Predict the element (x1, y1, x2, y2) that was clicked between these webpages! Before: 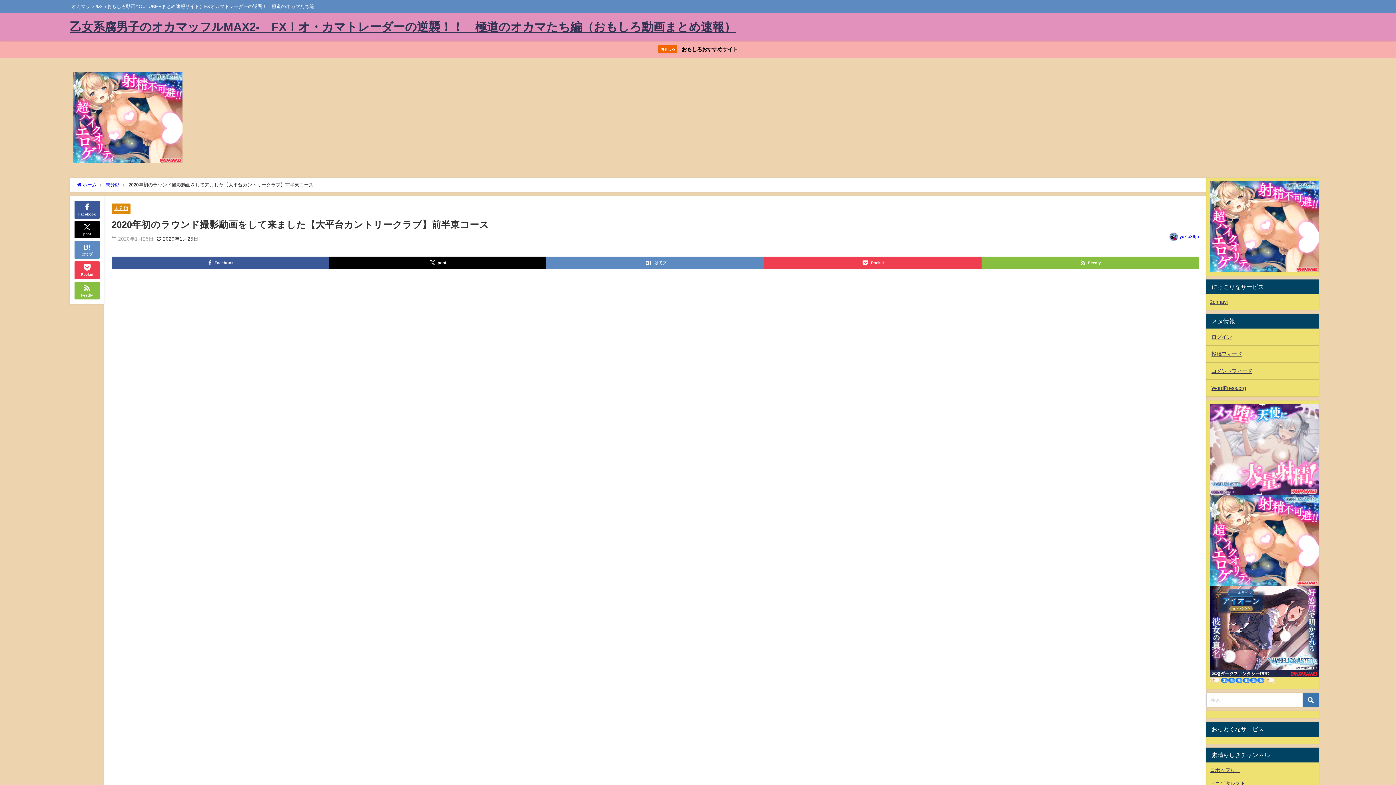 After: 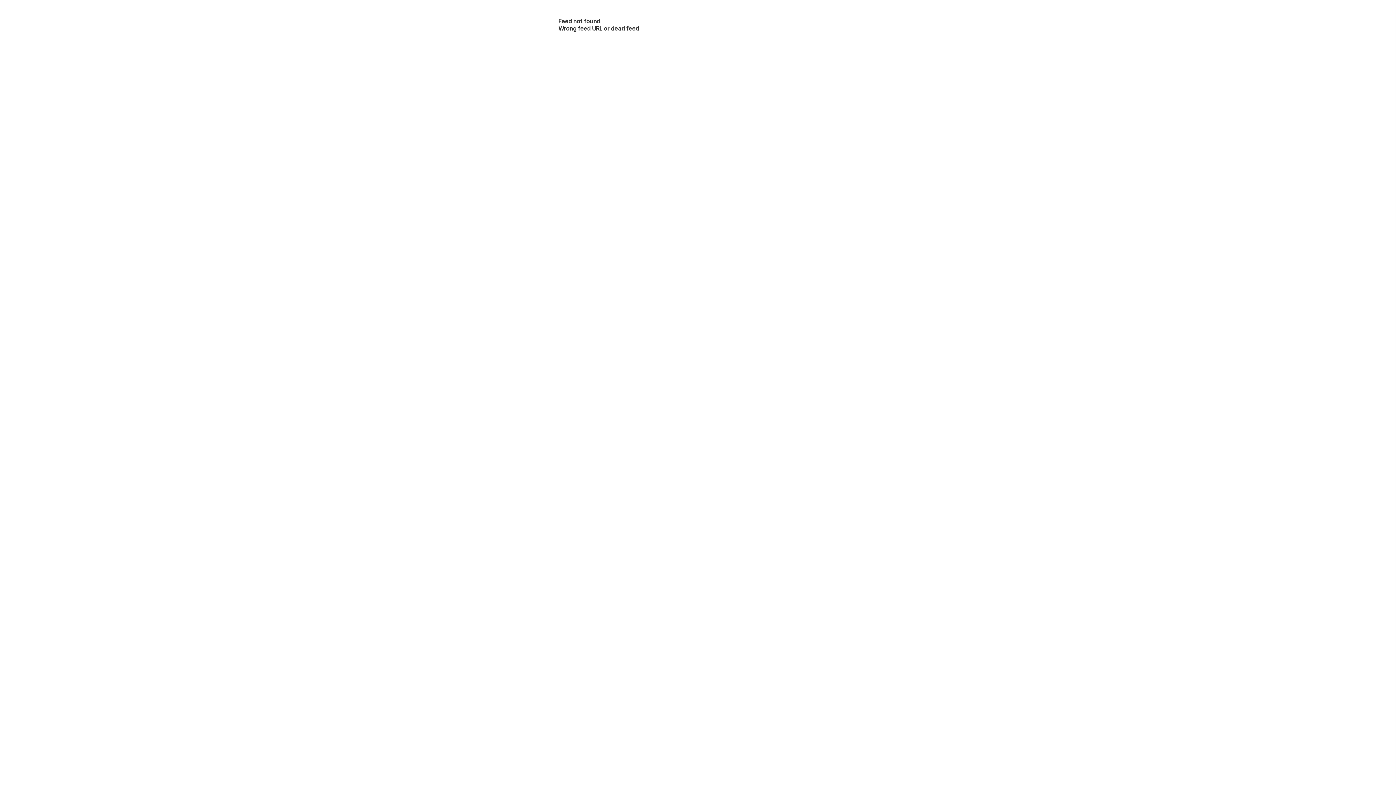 Action: label: Feedly bbox: (74, 281, 99, 299)